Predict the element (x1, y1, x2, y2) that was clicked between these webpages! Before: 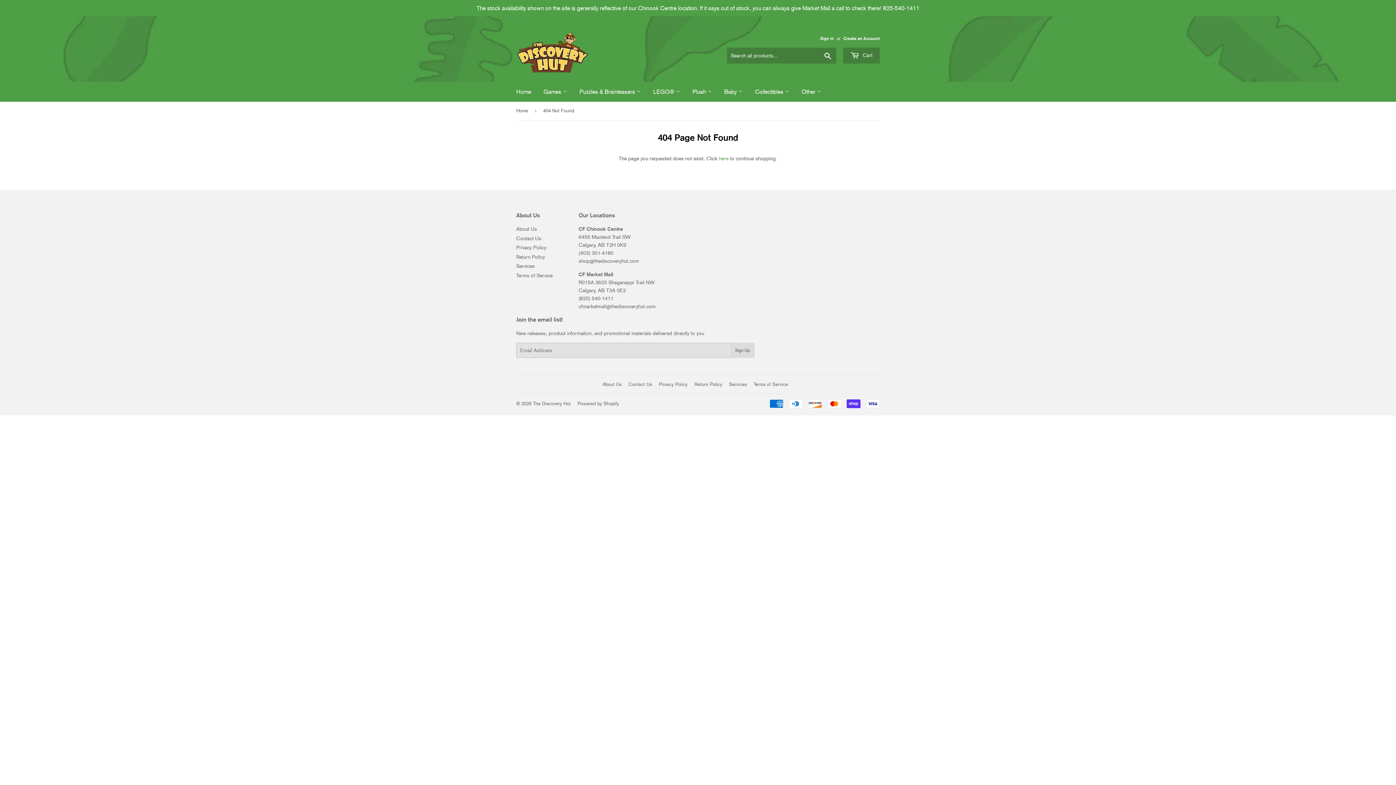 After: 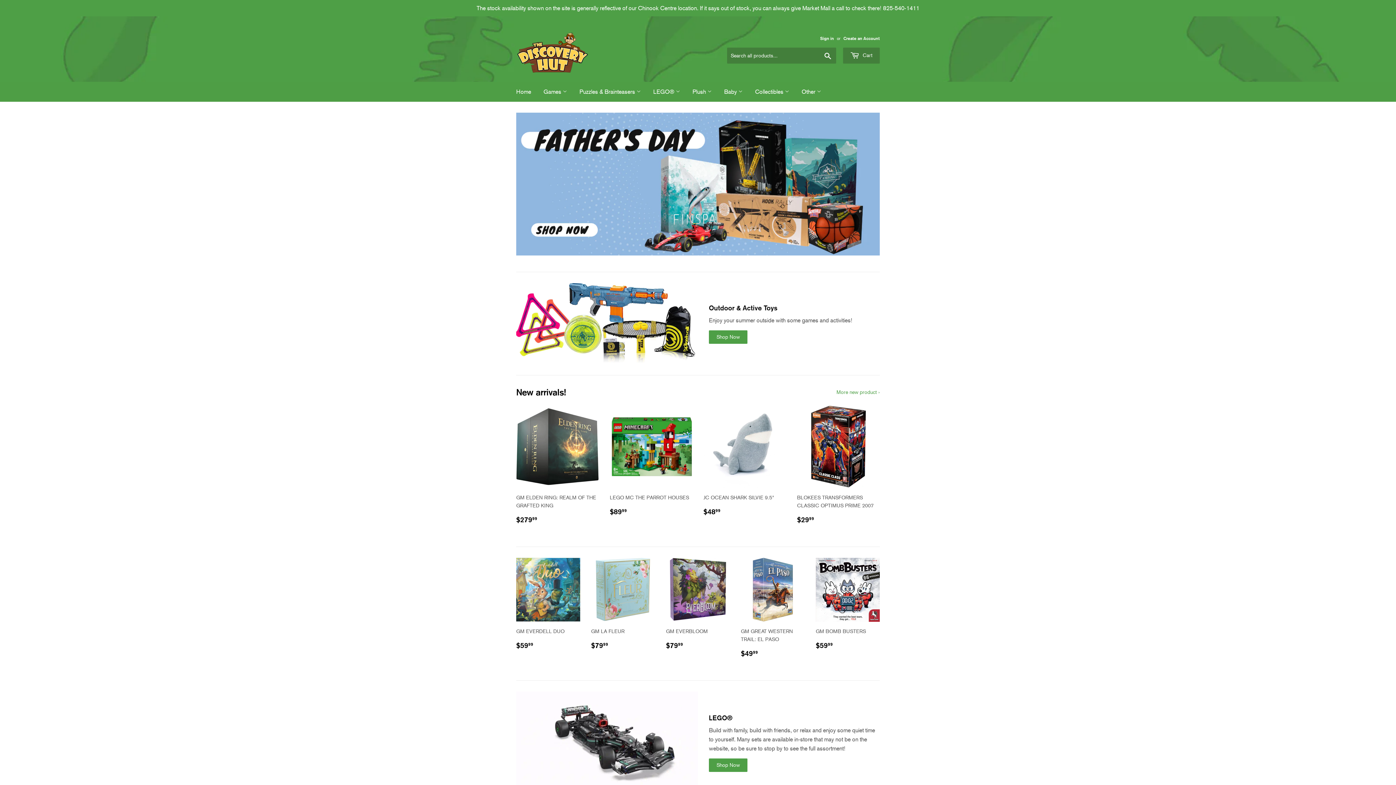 Action: label: Other  bbox: (796, 81, 826, 101)